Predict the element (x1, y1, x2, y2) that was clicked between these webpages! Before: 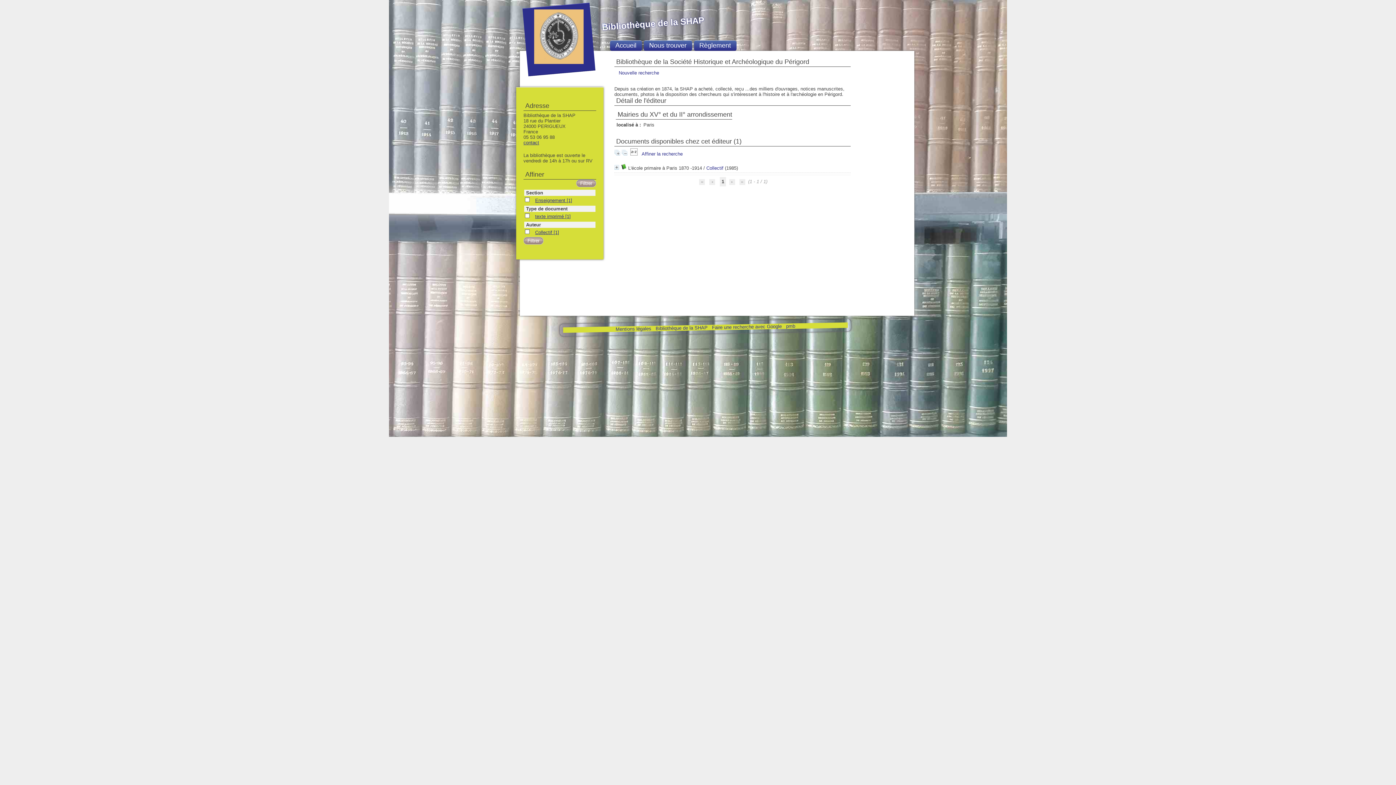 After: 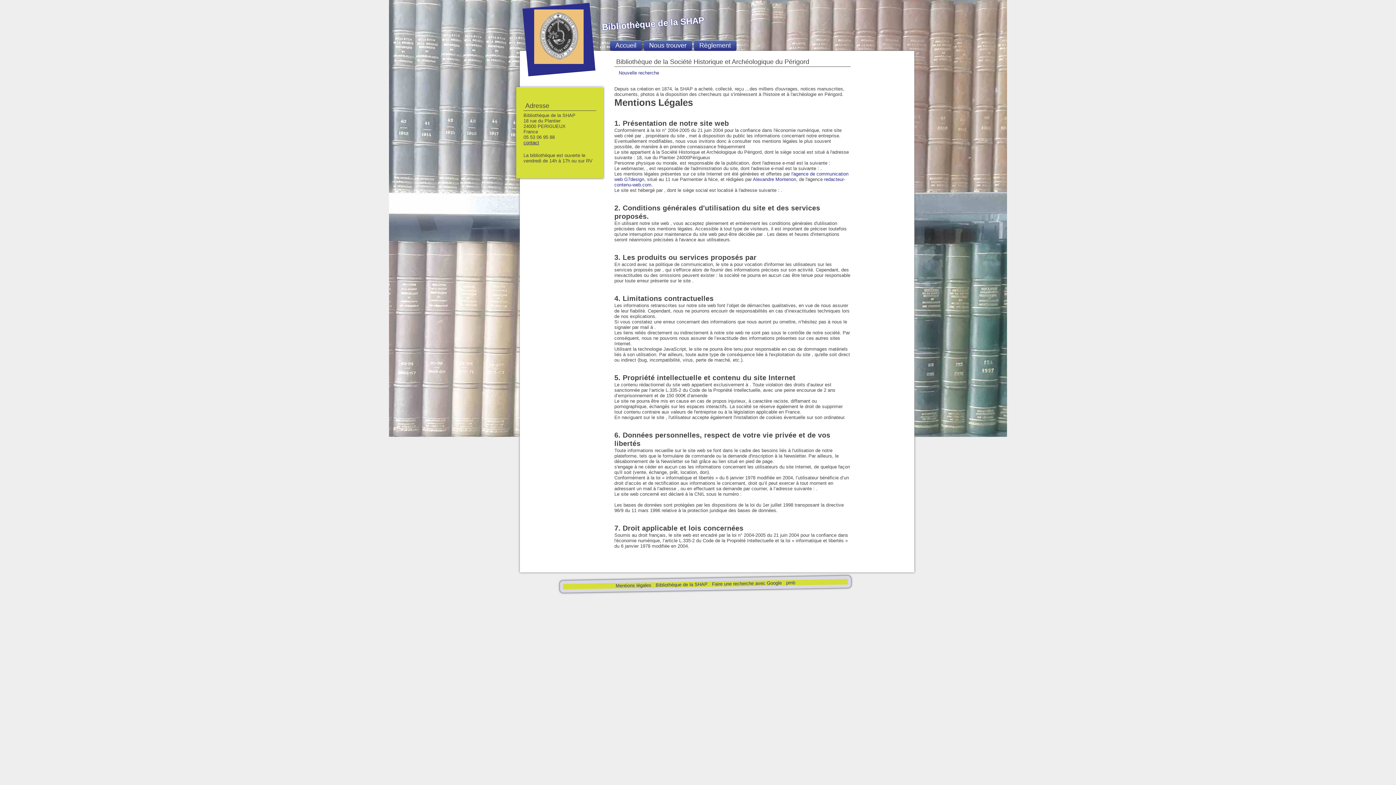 Action: label: Mentions légales bbox: (615, 326, 651, 332)